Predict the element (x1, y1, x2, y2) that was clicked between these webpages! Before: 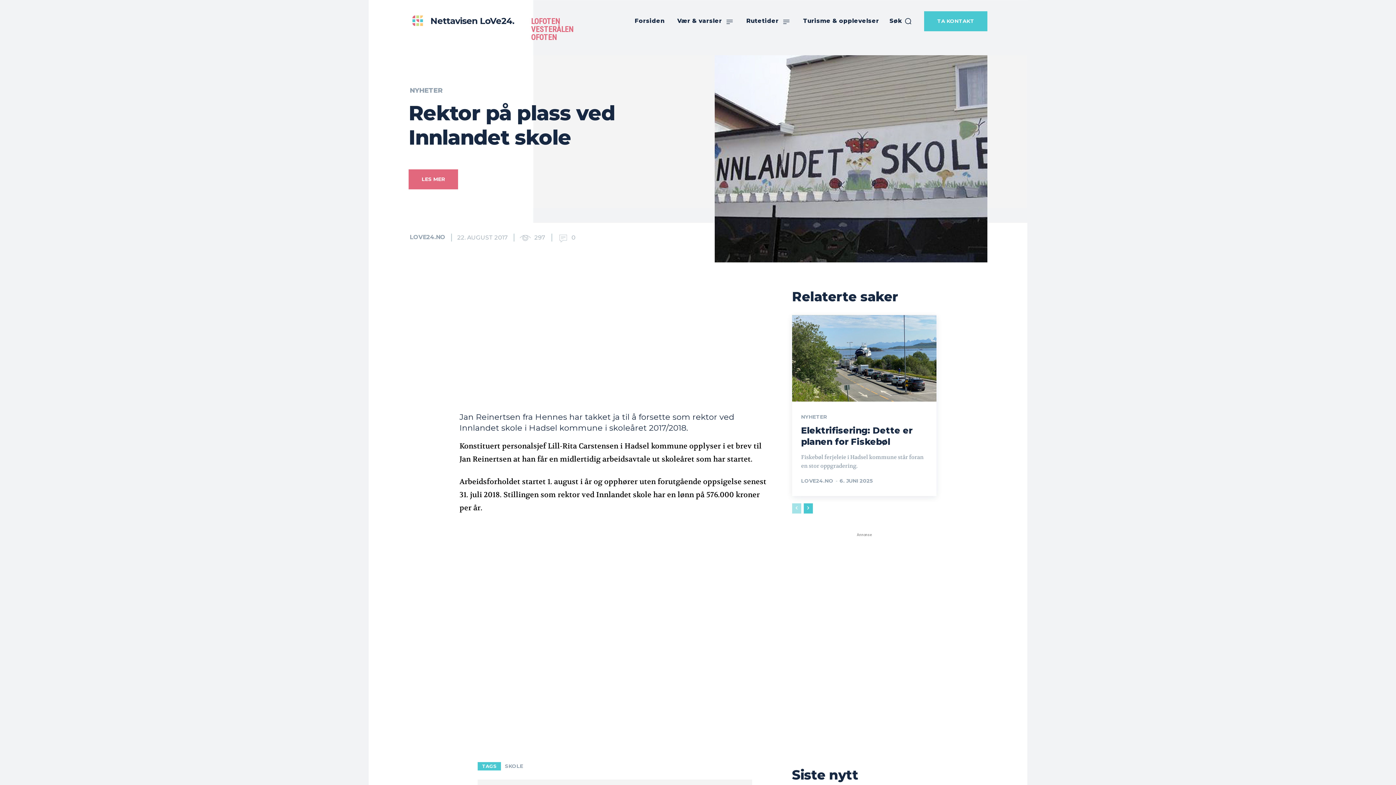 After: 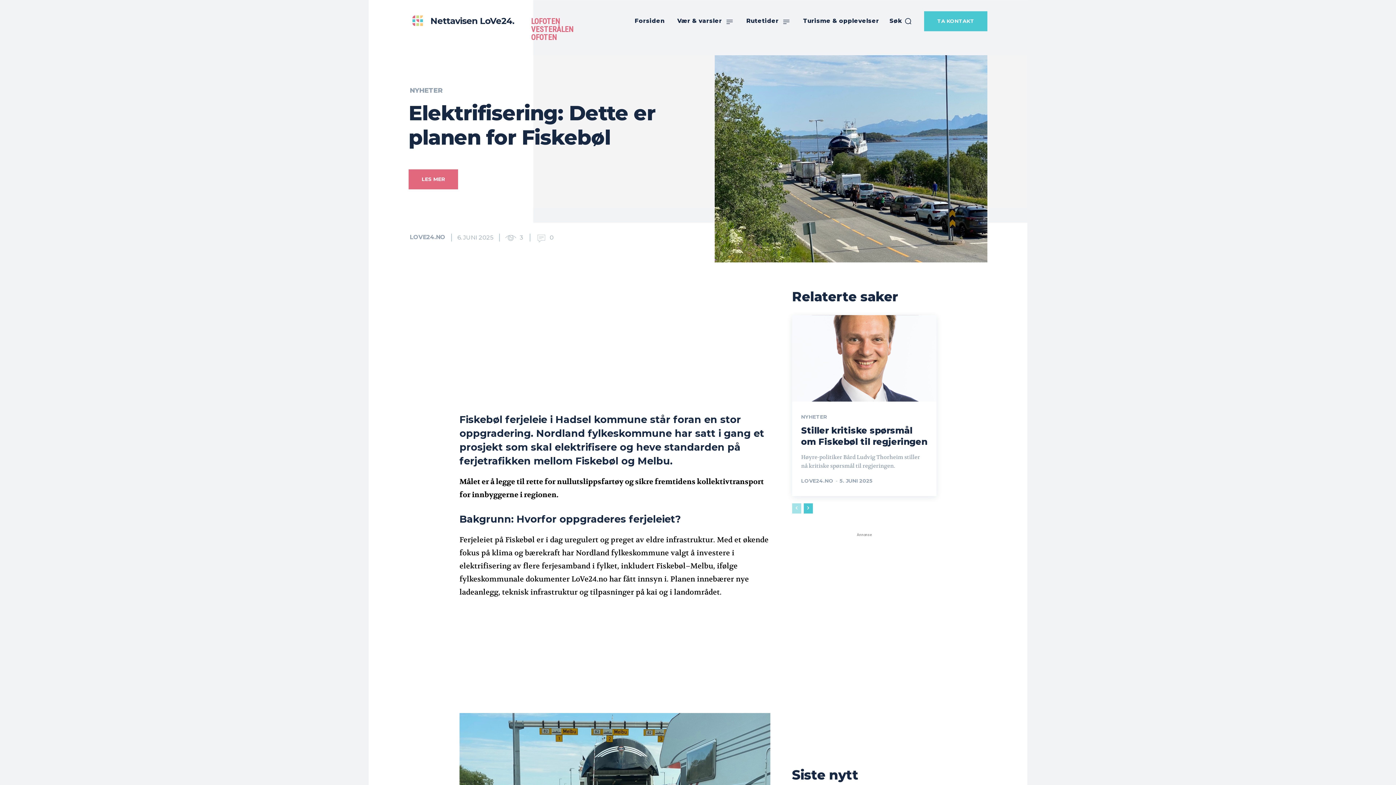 Action: bbox: (792, 315, 936, 401)